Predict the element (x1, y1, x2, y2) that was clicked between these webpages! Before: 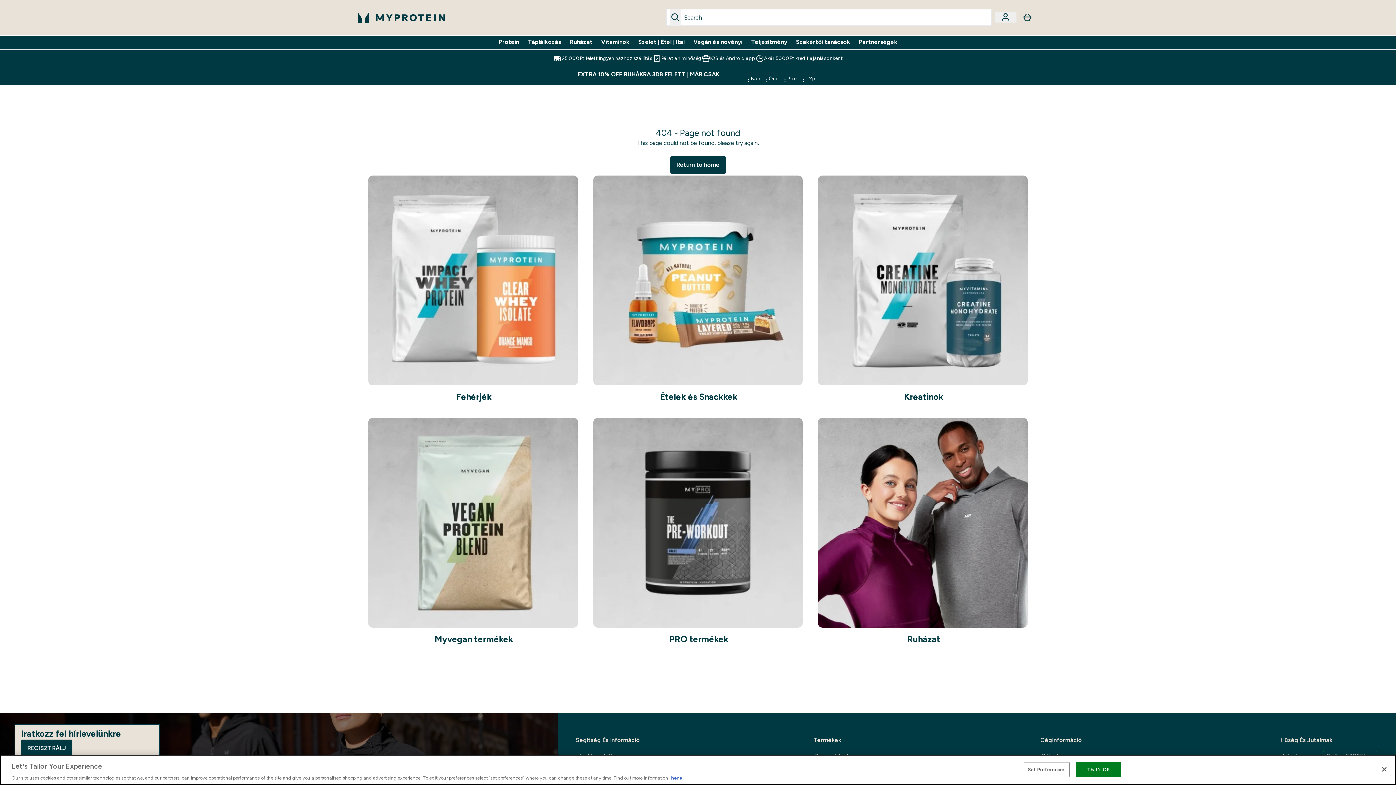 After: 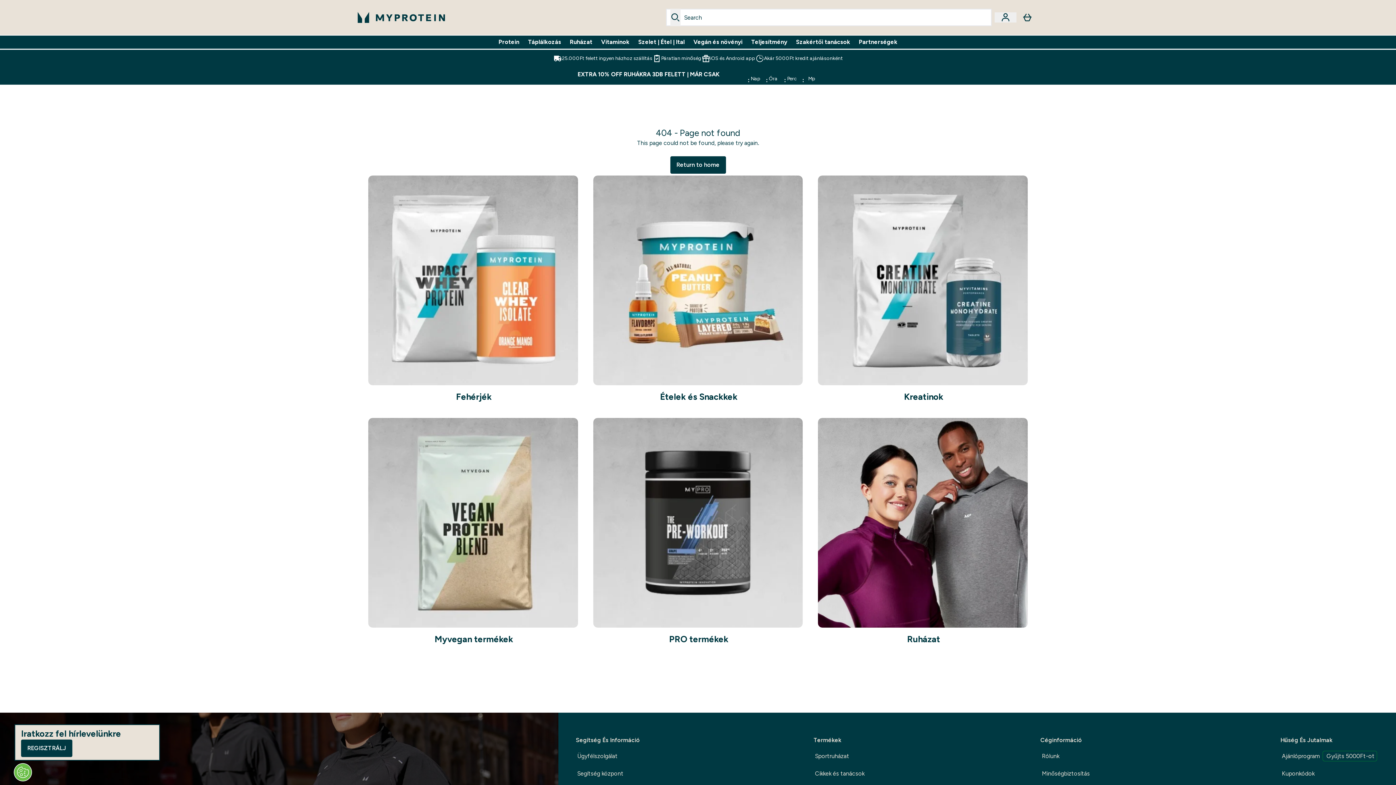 Action: bbox: (1376, 761, 1392, 777) label: Close